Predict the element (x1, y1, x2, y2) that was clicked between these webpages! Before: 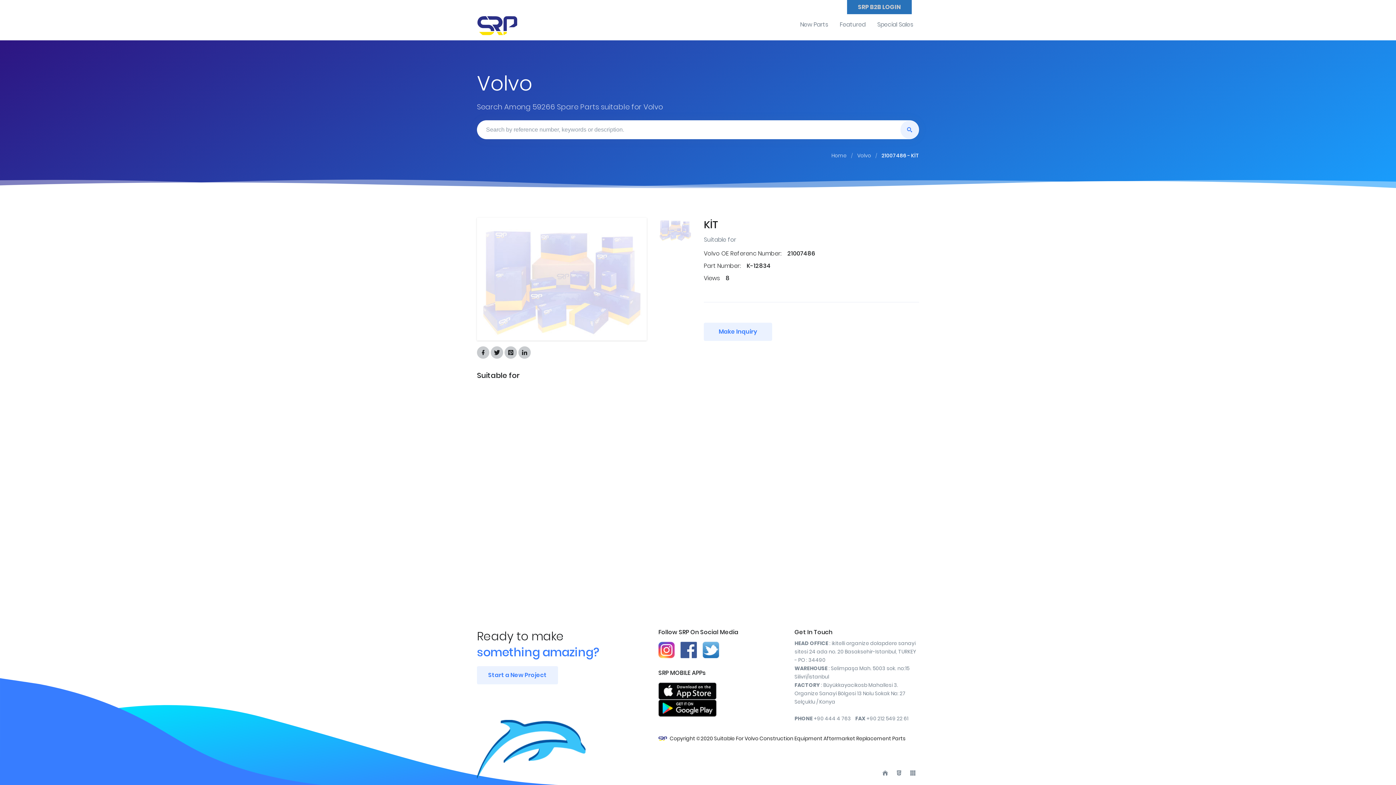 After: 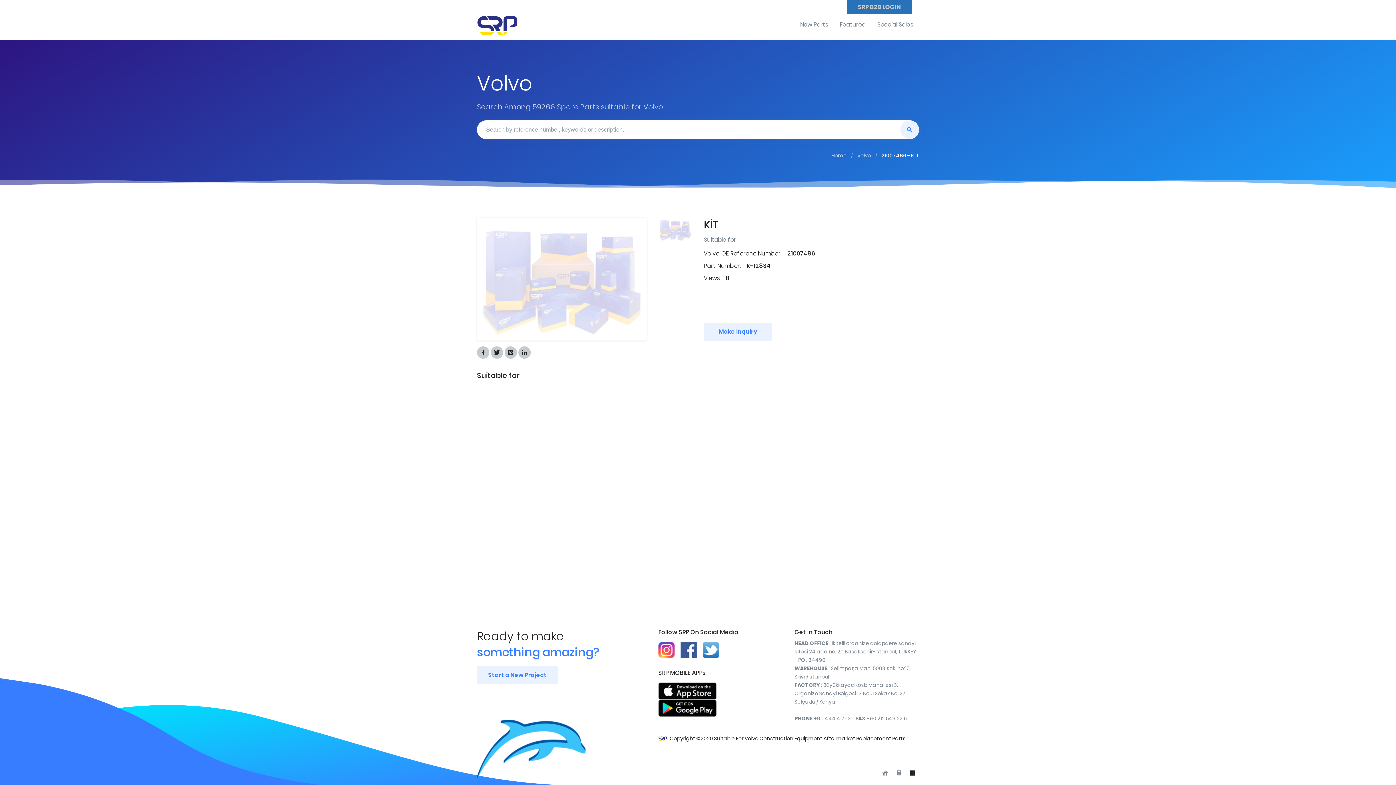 Action: bbox: (906, 767, 919, 779)